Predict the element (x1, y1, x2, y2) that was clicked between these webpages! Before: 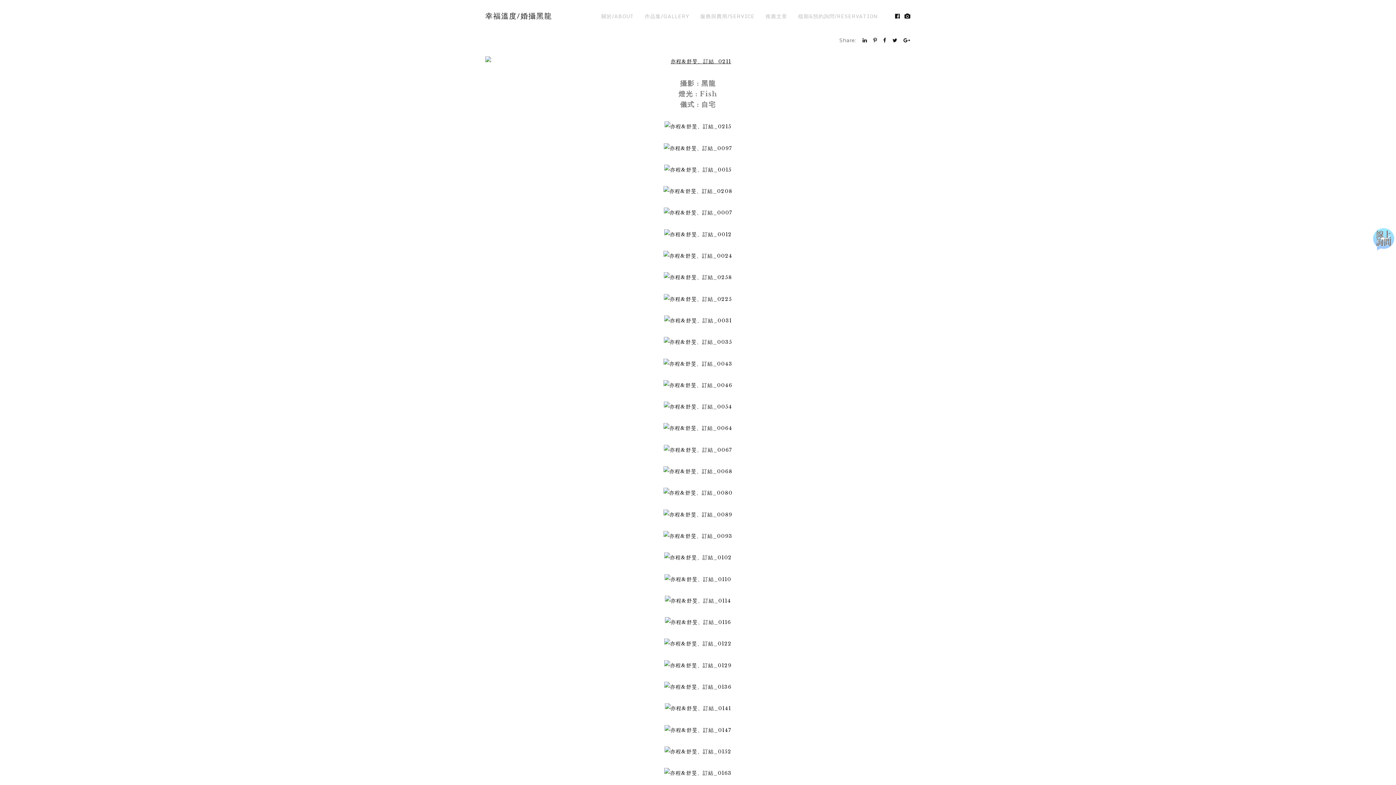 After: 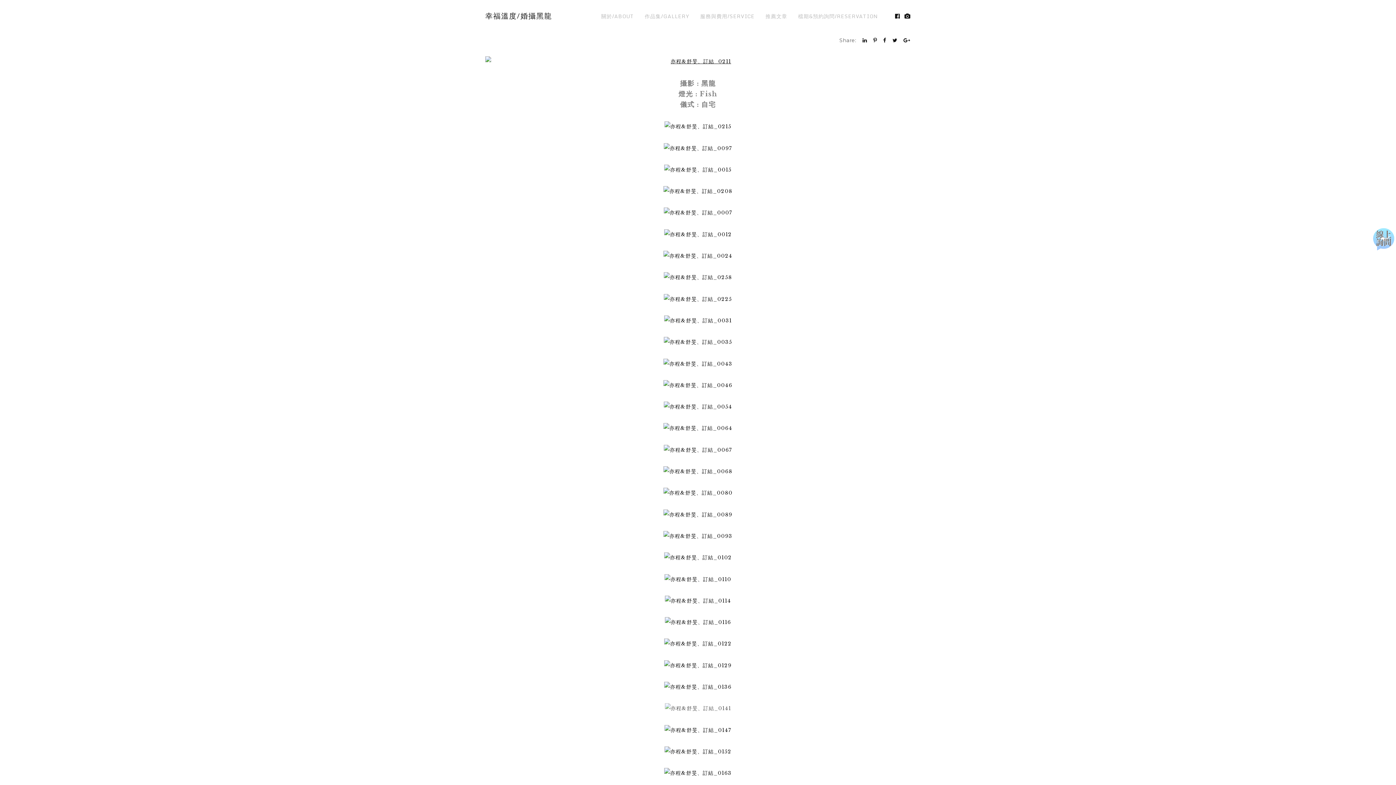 Action: bbox: (665, 705, 731, 711)